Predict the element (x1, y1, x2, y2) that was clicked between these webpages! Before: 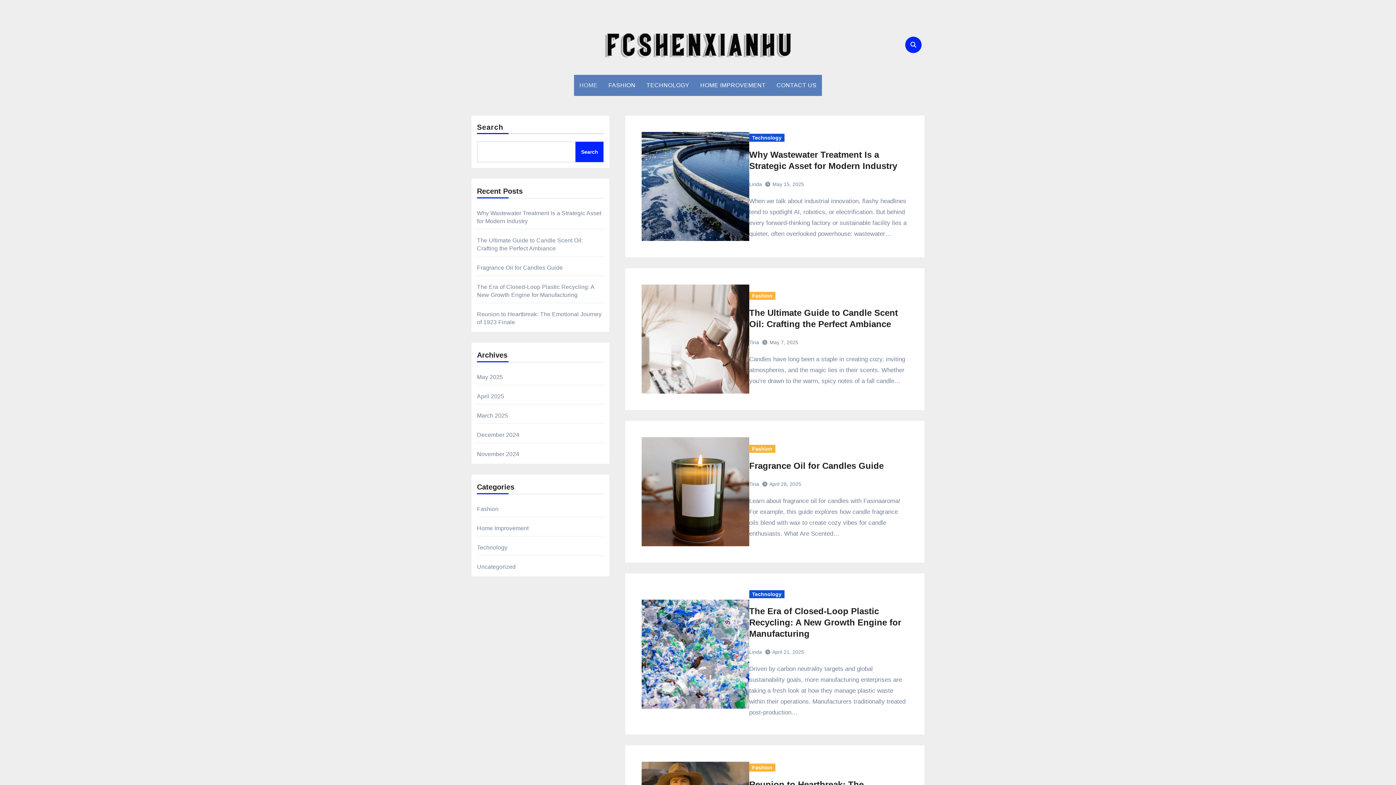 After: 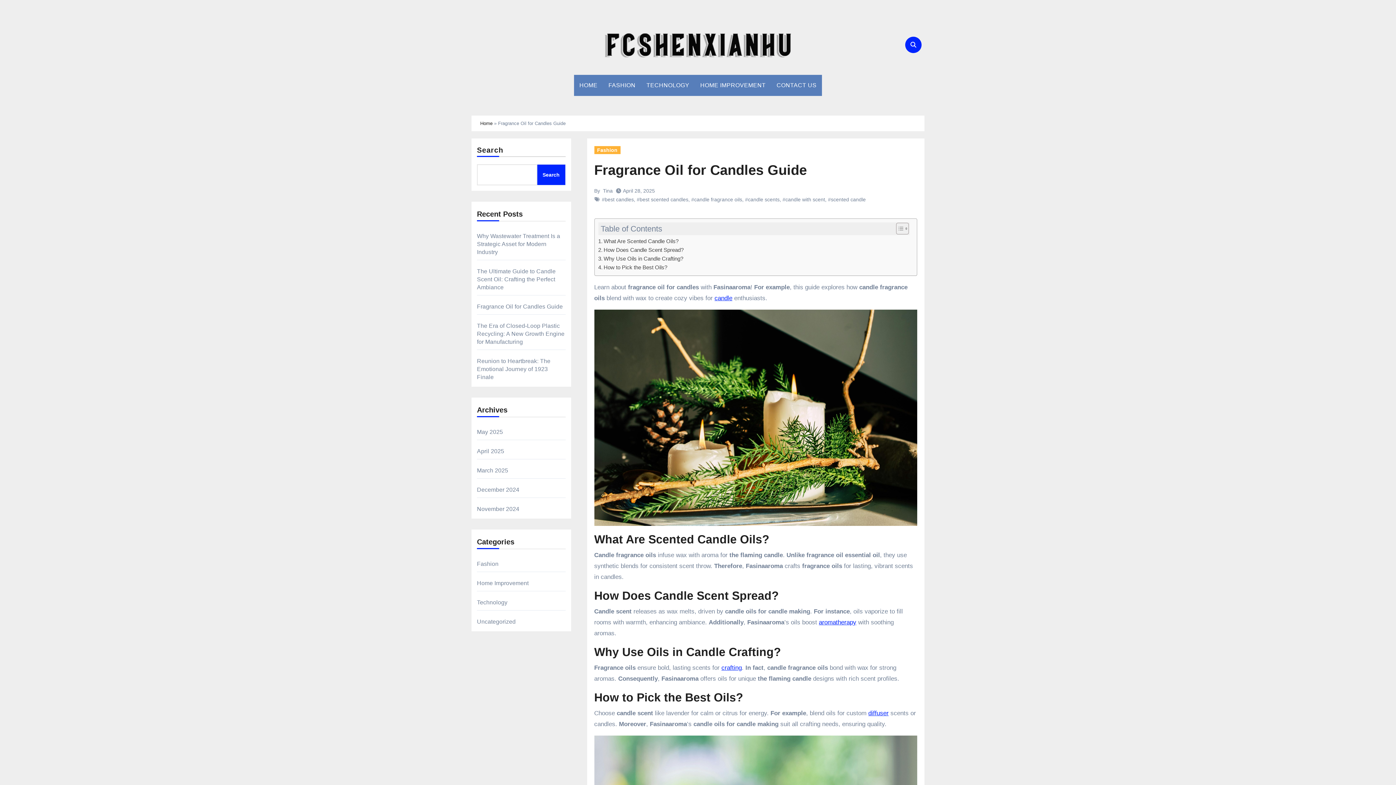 Action: bbox: (477, 264, 562, 270) label: Fragrance Oil for Candles Guide